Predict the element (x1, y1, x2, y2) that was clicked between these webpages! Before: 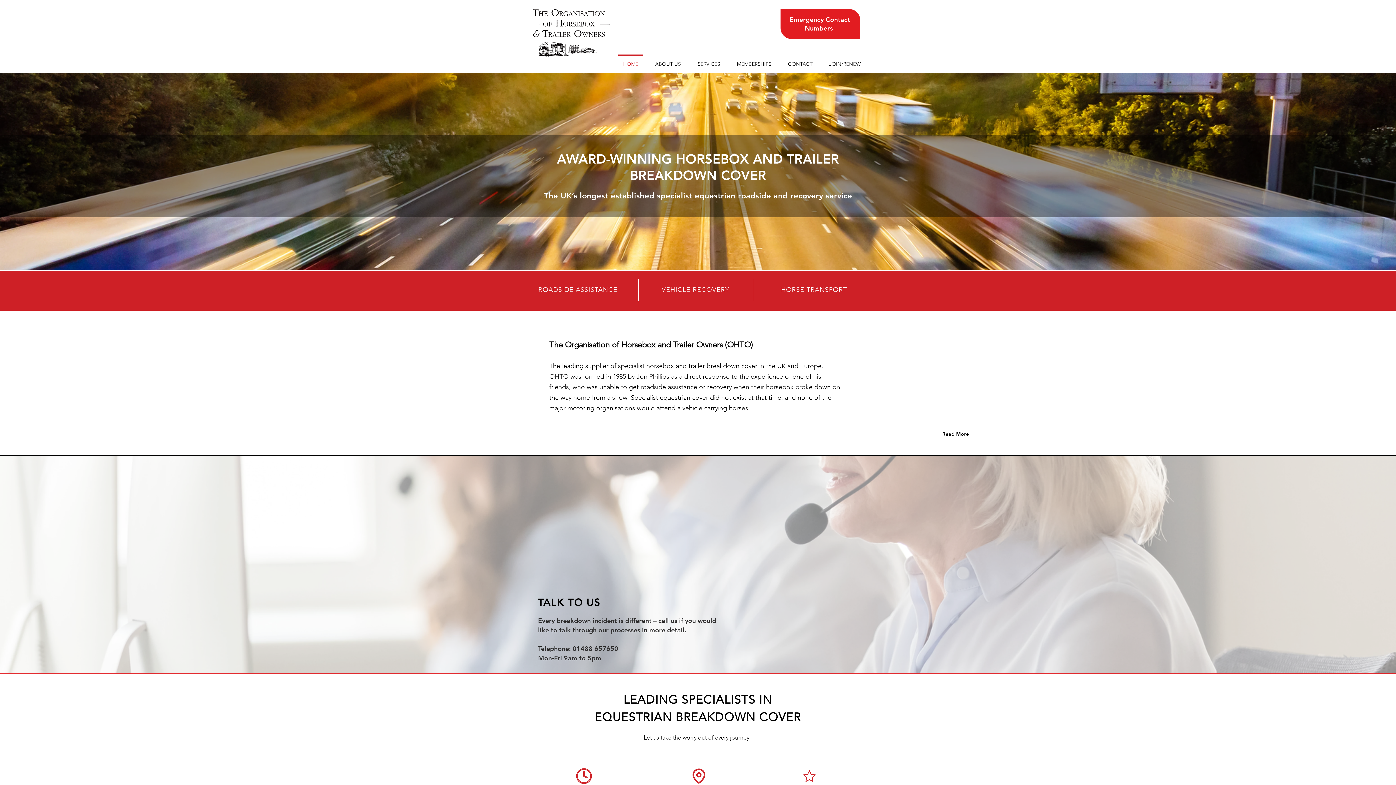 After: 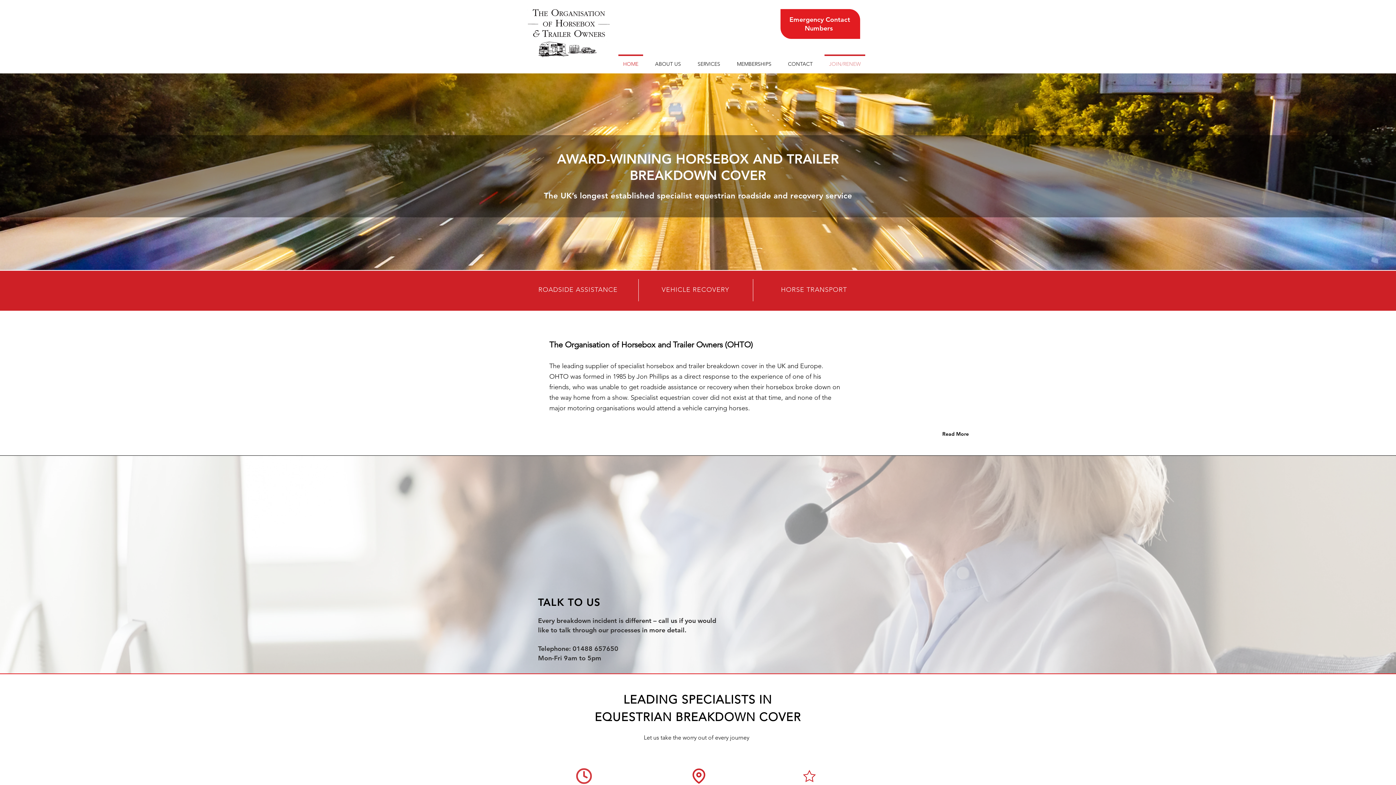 Action: label: JOIN/RENEW bbox: (821, 54, 869, 66)